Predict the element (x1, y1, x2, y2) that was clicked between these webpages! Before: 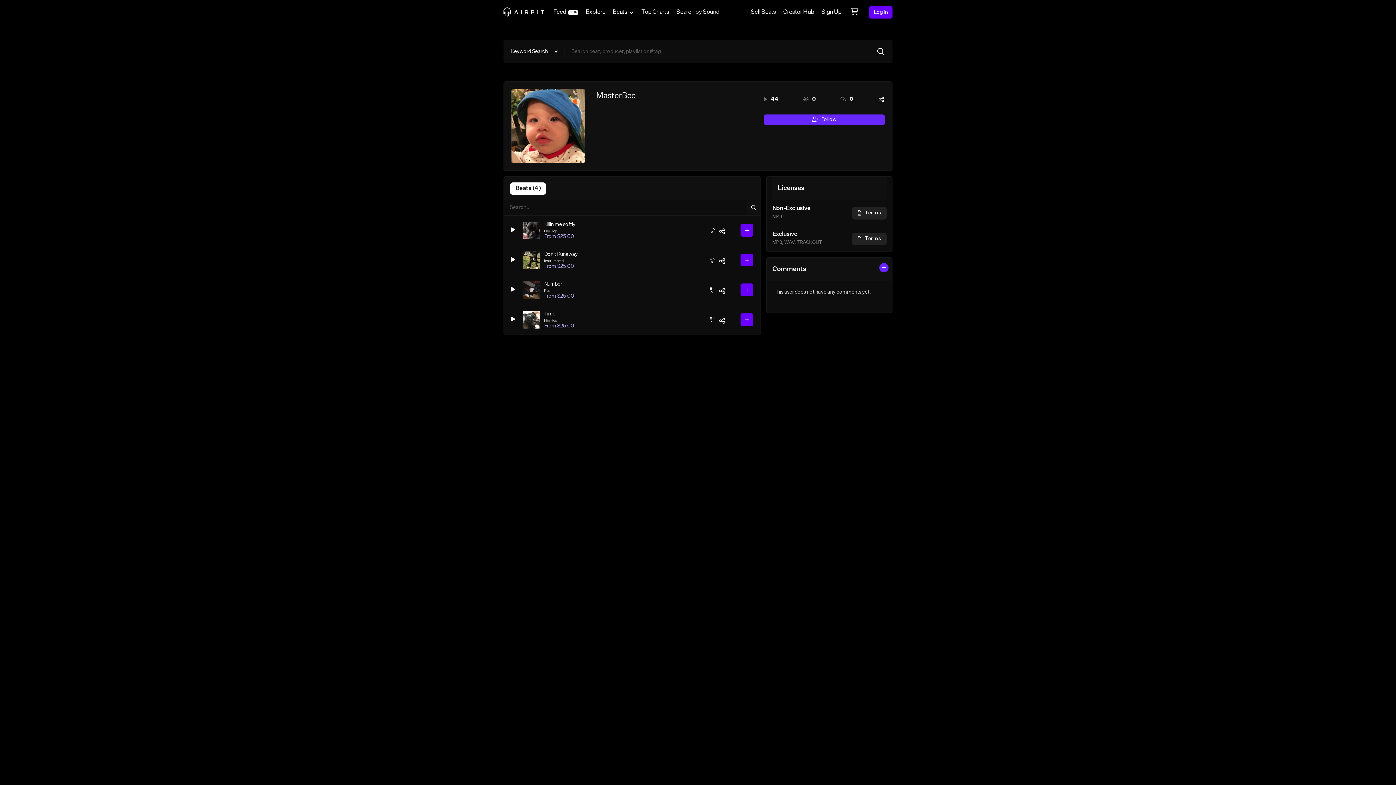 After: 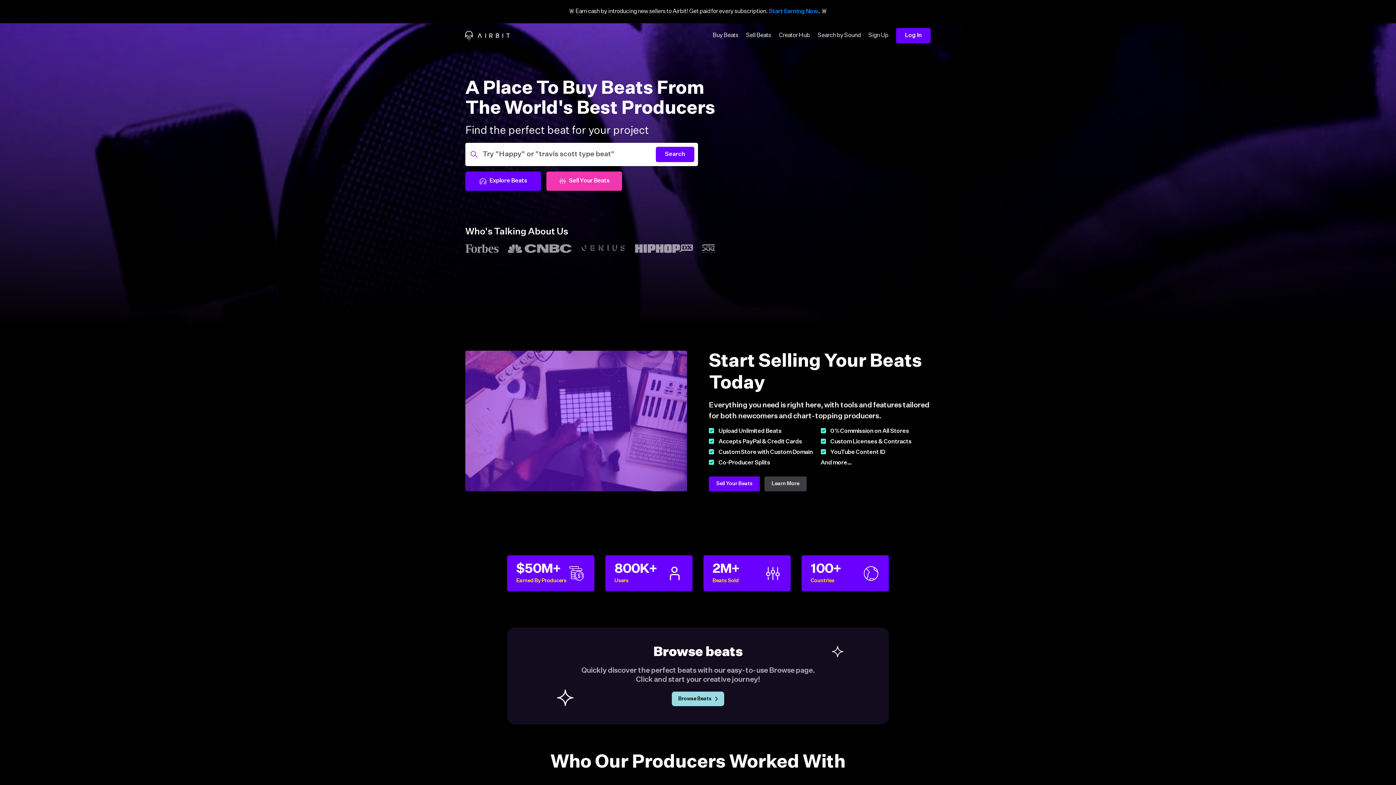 Action: bbox: (503, 6, 544, 17)